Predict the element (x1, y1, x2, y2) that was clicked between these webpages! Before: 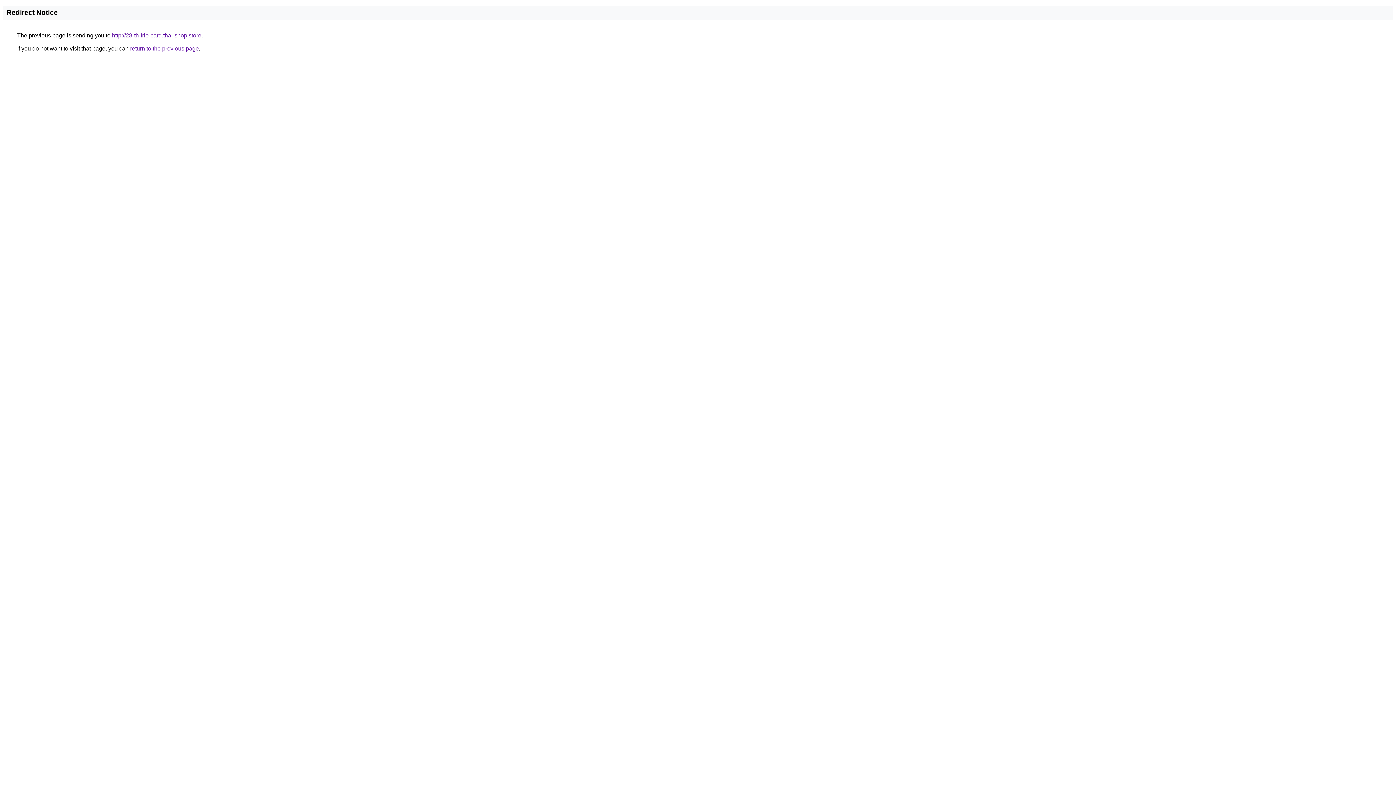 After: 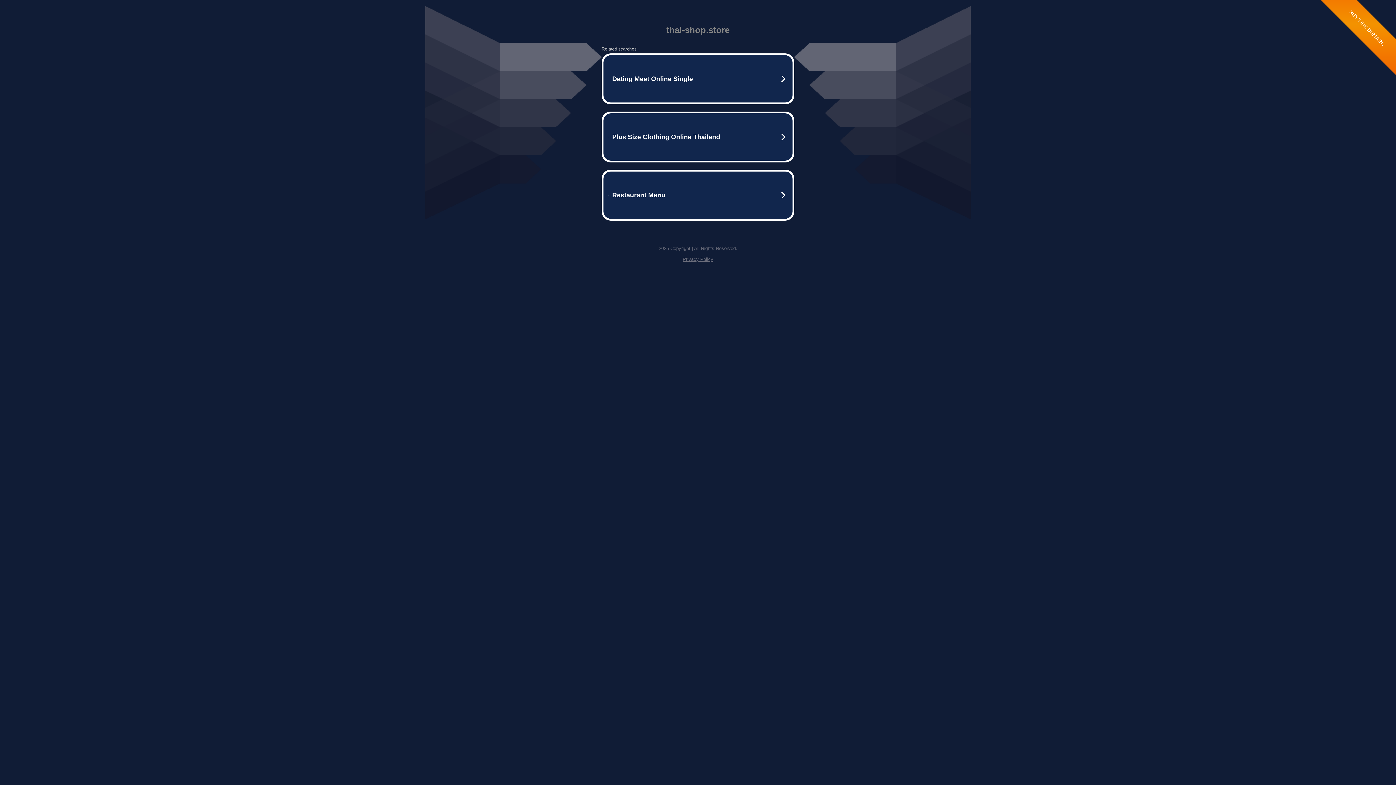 Action: bbox: (112, 32, 201, 38) label: http://28-th-frio-card.thai-shop.store